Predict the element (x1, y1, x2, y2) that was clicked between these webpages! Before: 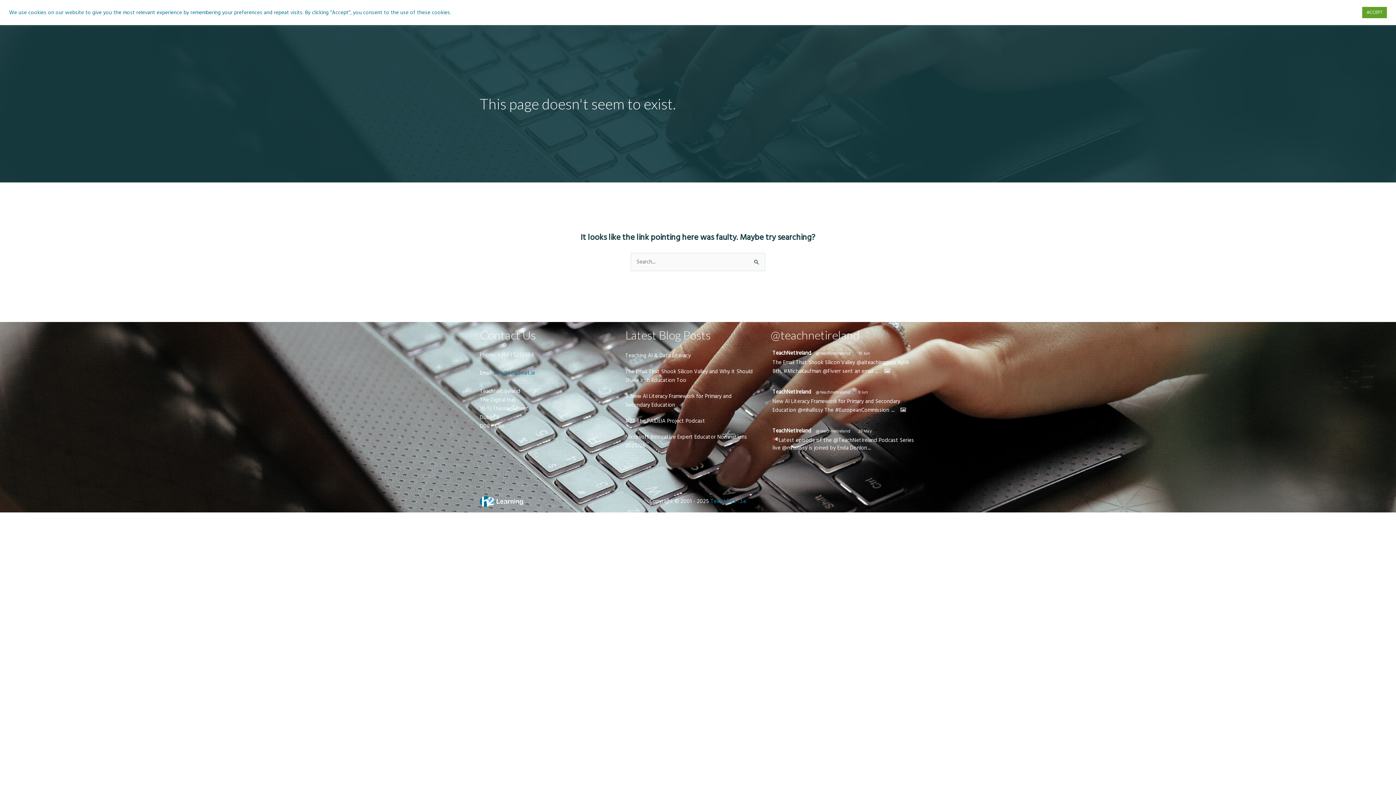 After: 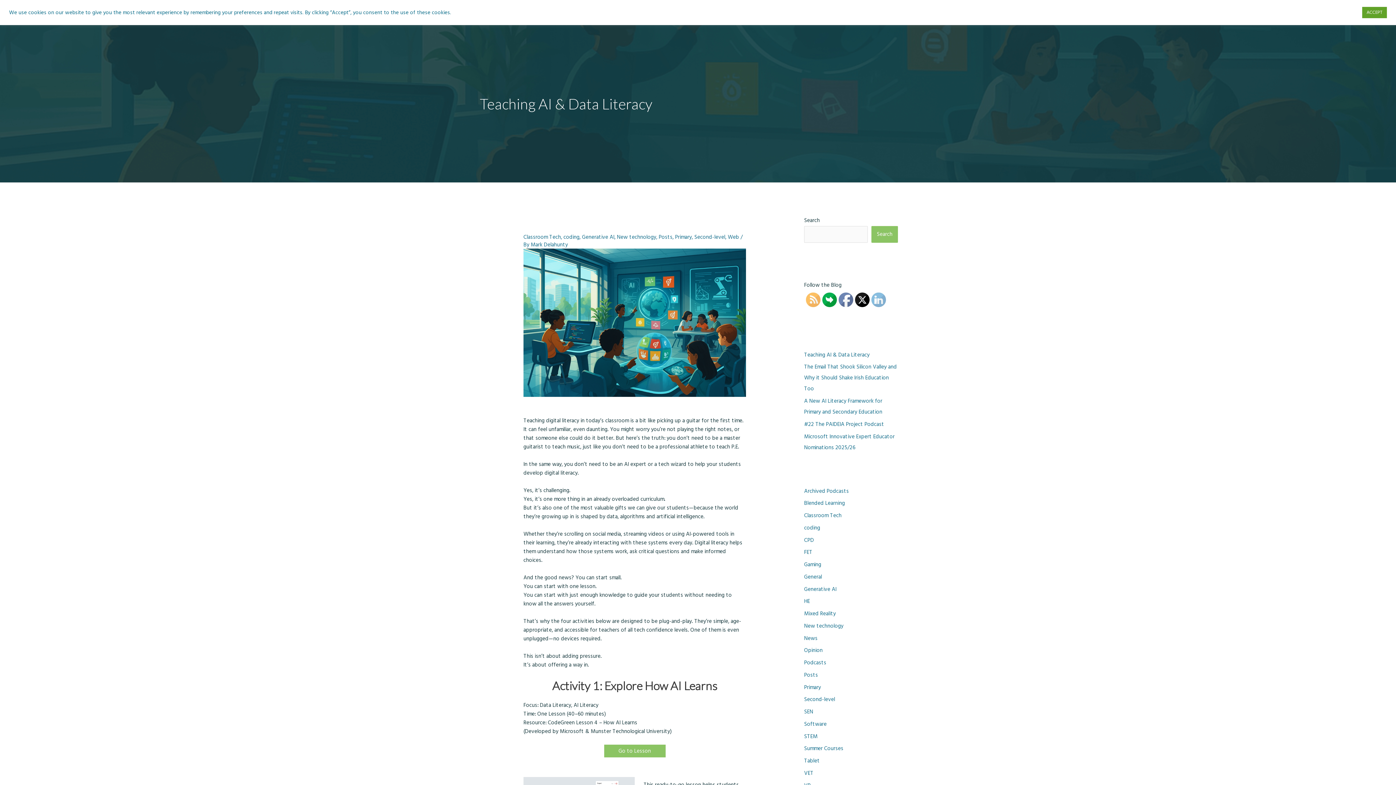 Action: label: Teaching AI & Data Literacy bbox: (625, 351, 690, 359)